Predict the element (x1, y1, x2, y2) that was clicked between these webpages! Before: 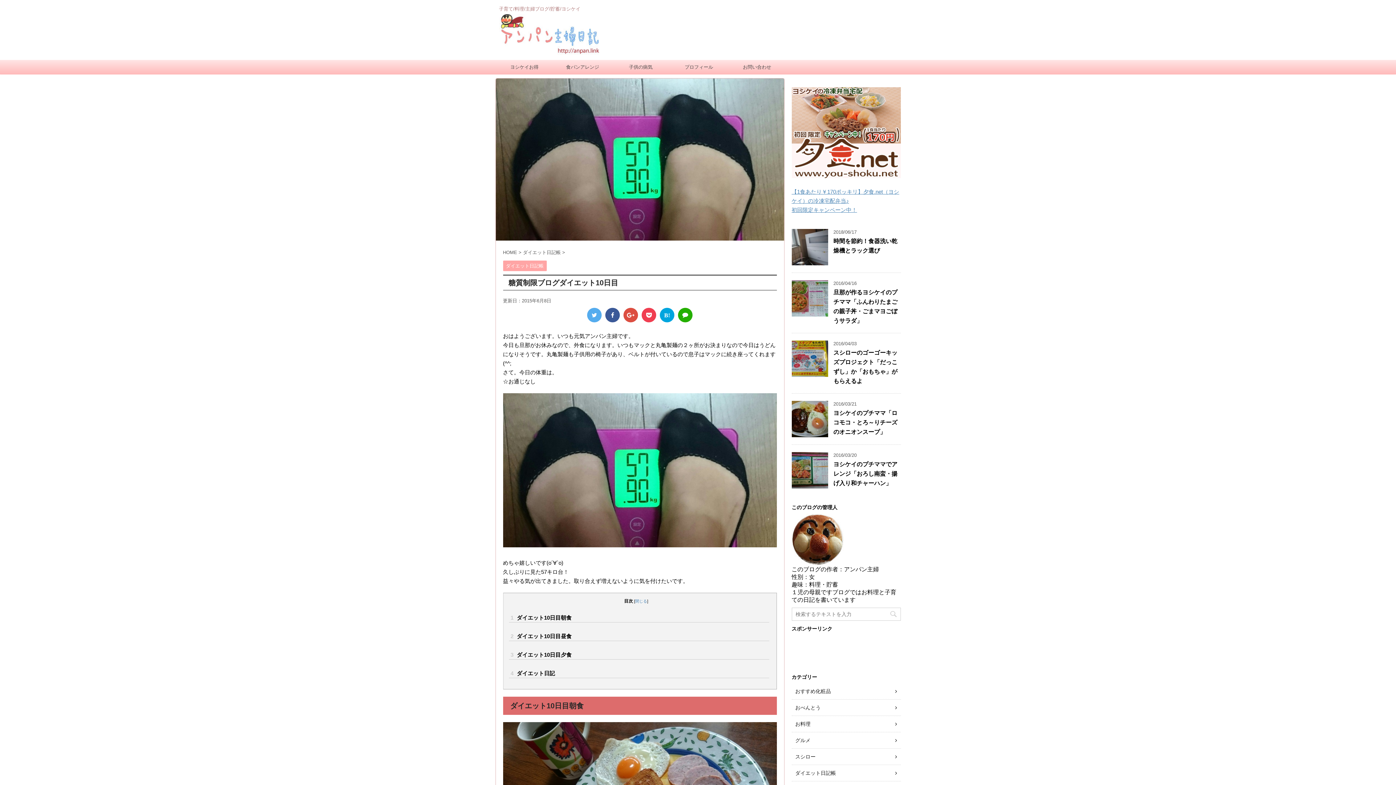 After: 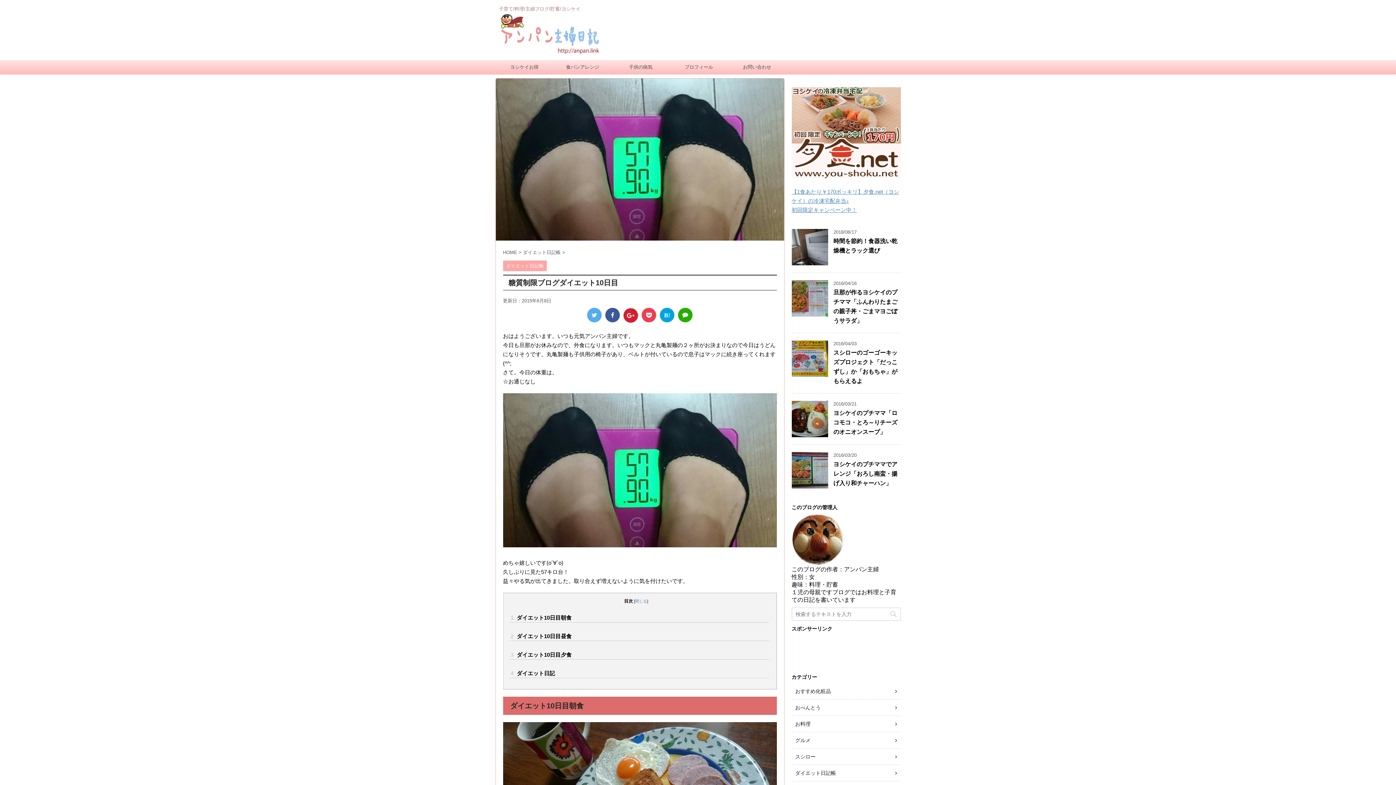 Action: bbox: (623, 308, 638, 322)